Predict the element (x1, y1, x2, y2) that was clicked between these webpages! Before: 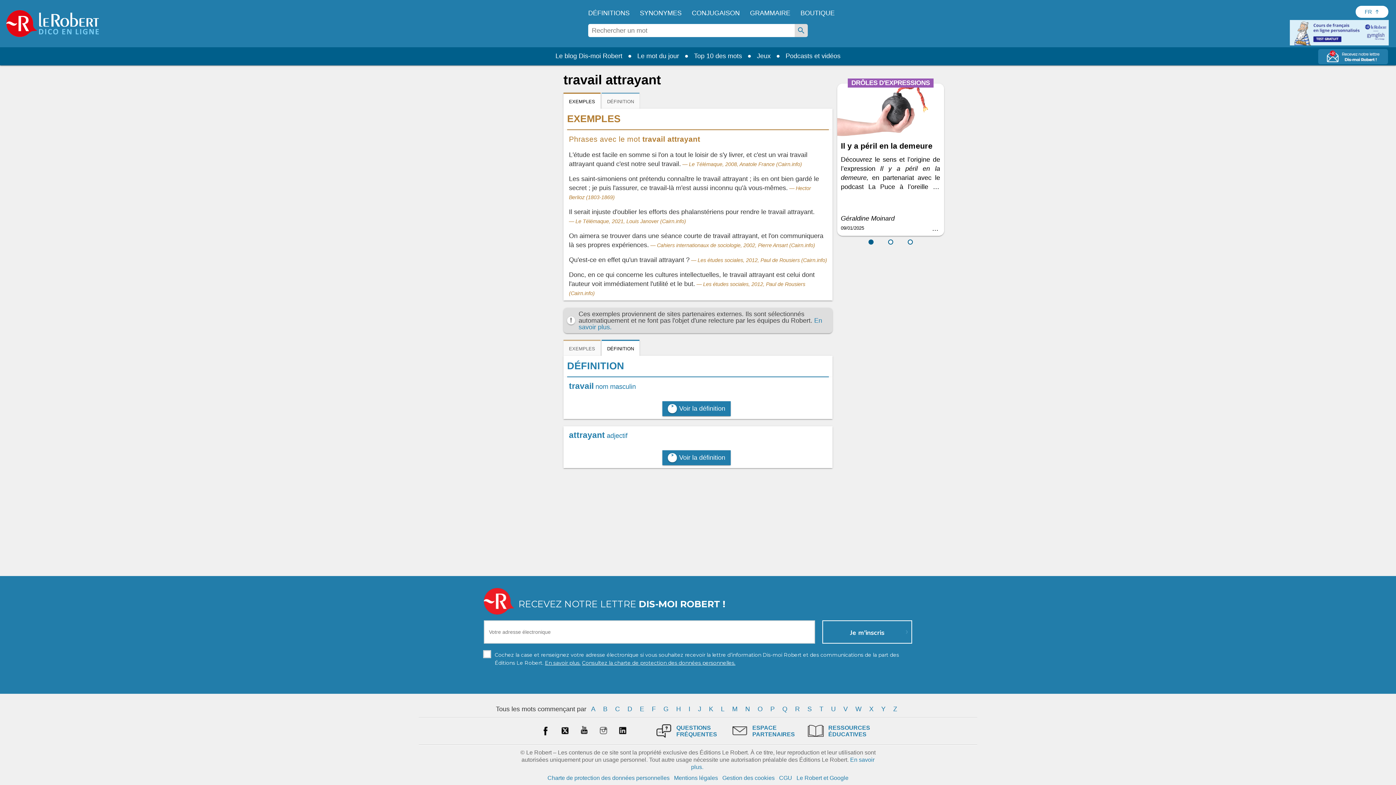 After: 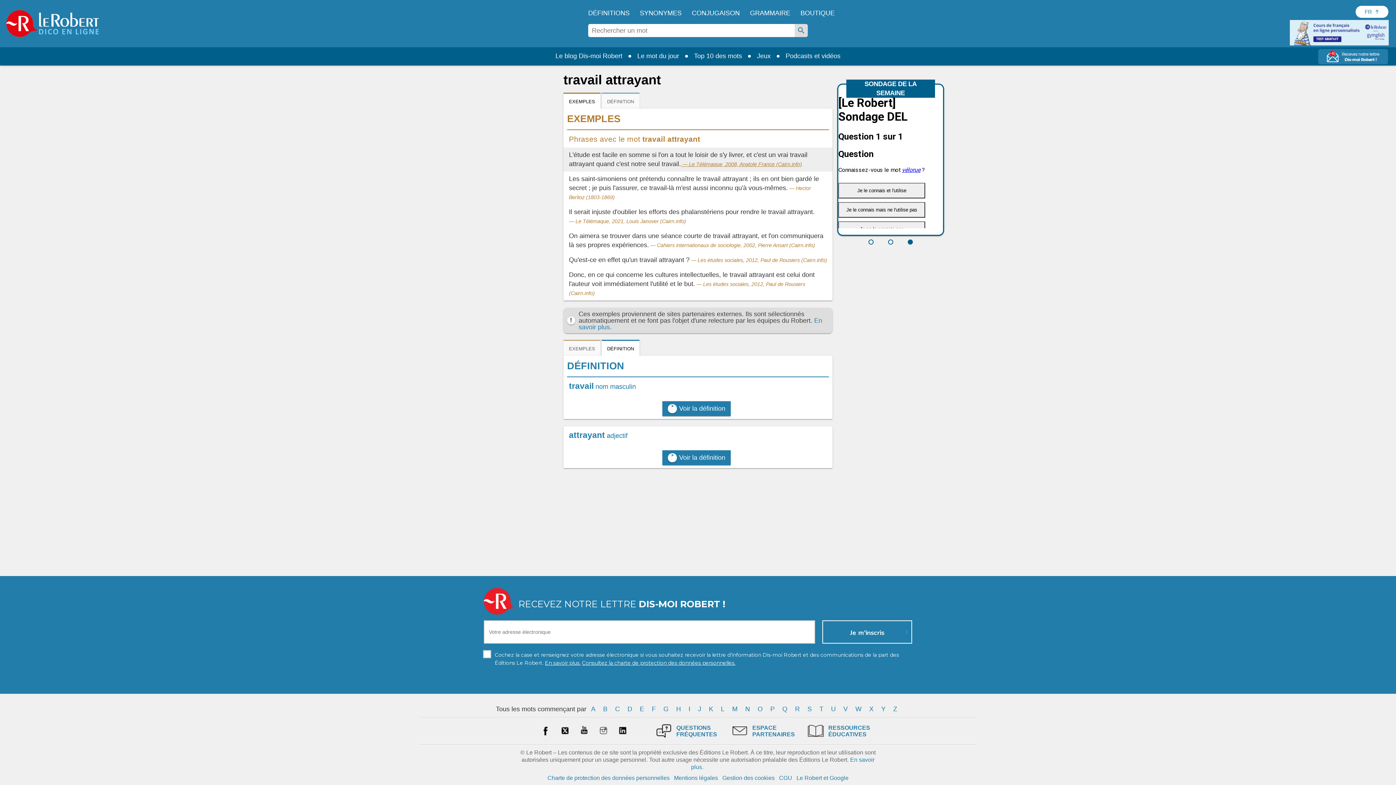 Action: label: Le Télémaque, 2008, Anatole France (Cairn.info) bbox: (681, 161, 802, 167)